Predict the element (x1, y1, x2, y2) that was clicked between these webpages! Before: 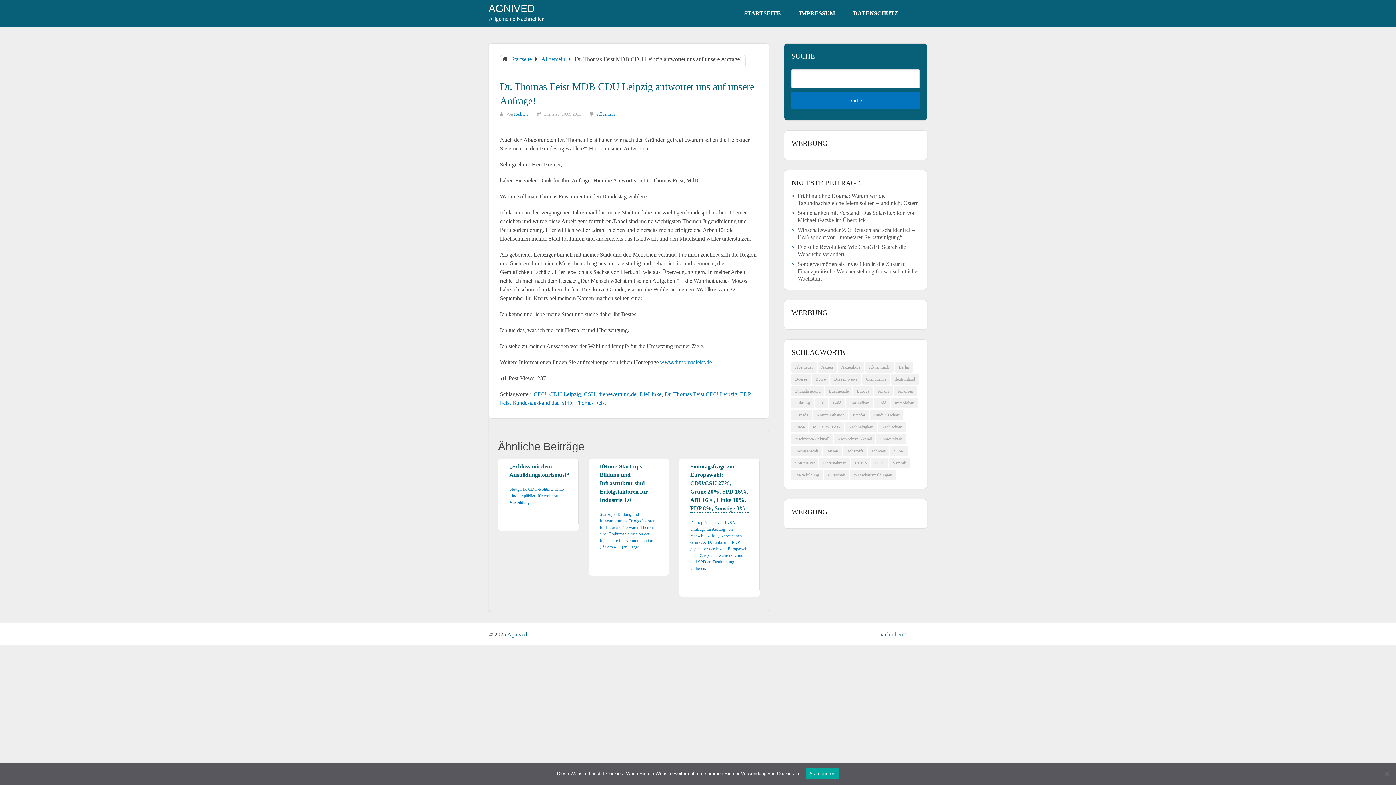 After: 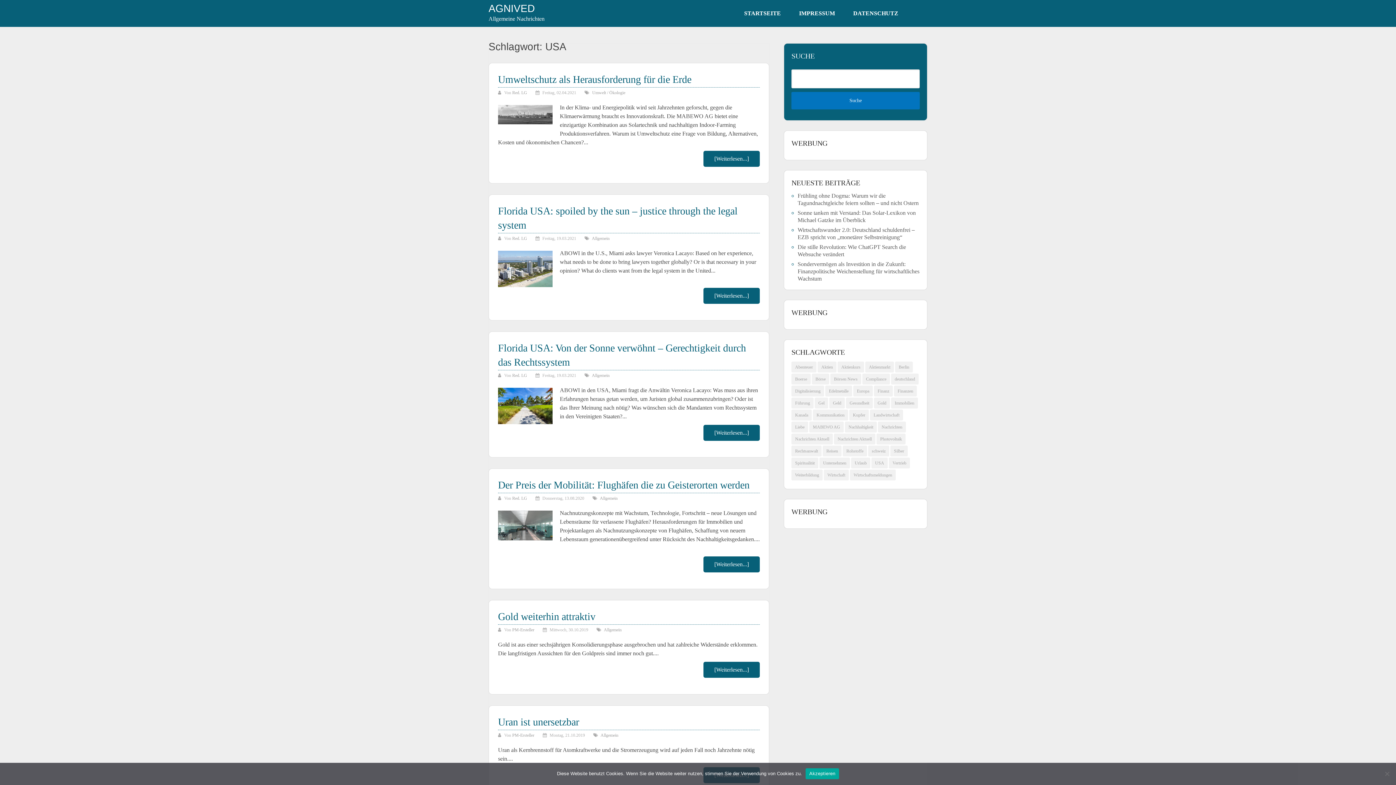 Action: label: USA (87 Einträge) bbox: (871, 457, 888, 468)